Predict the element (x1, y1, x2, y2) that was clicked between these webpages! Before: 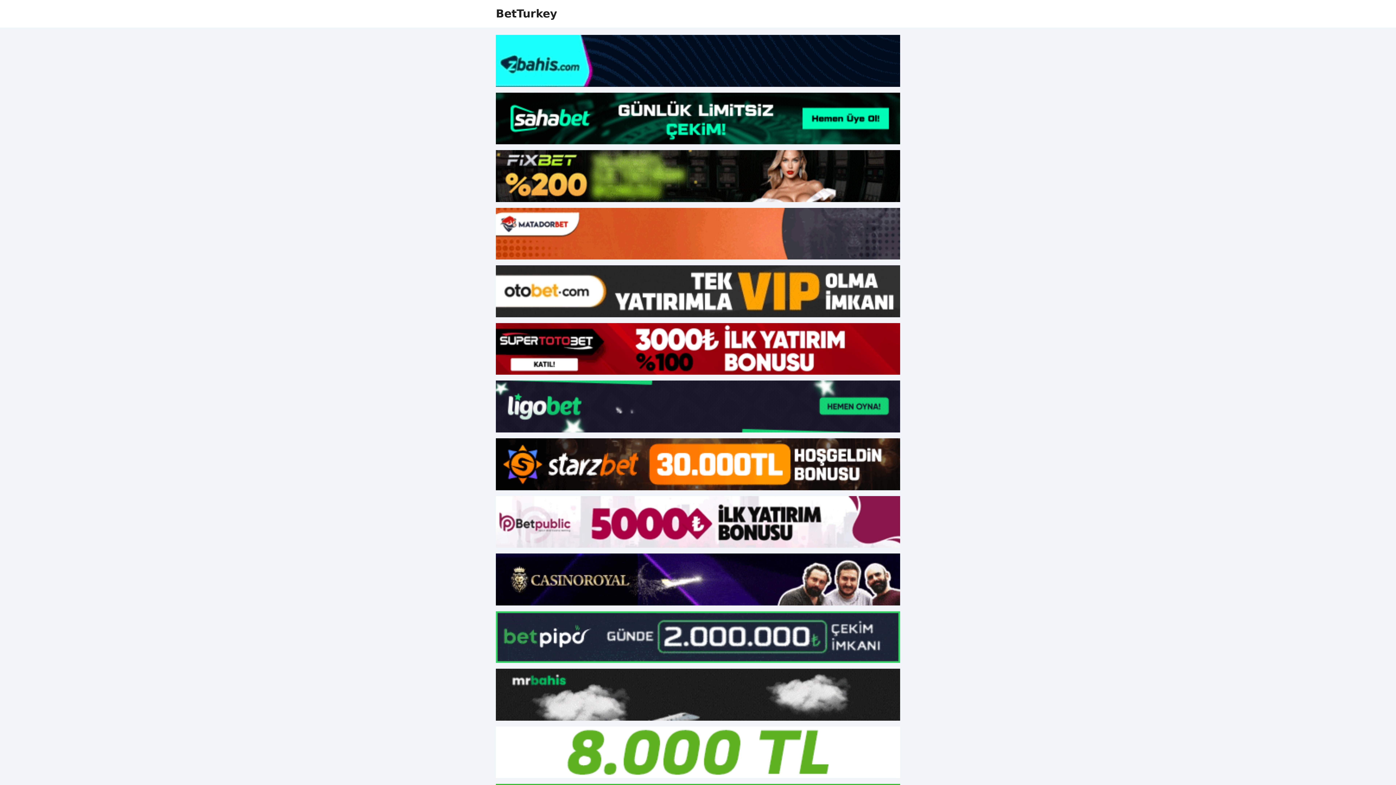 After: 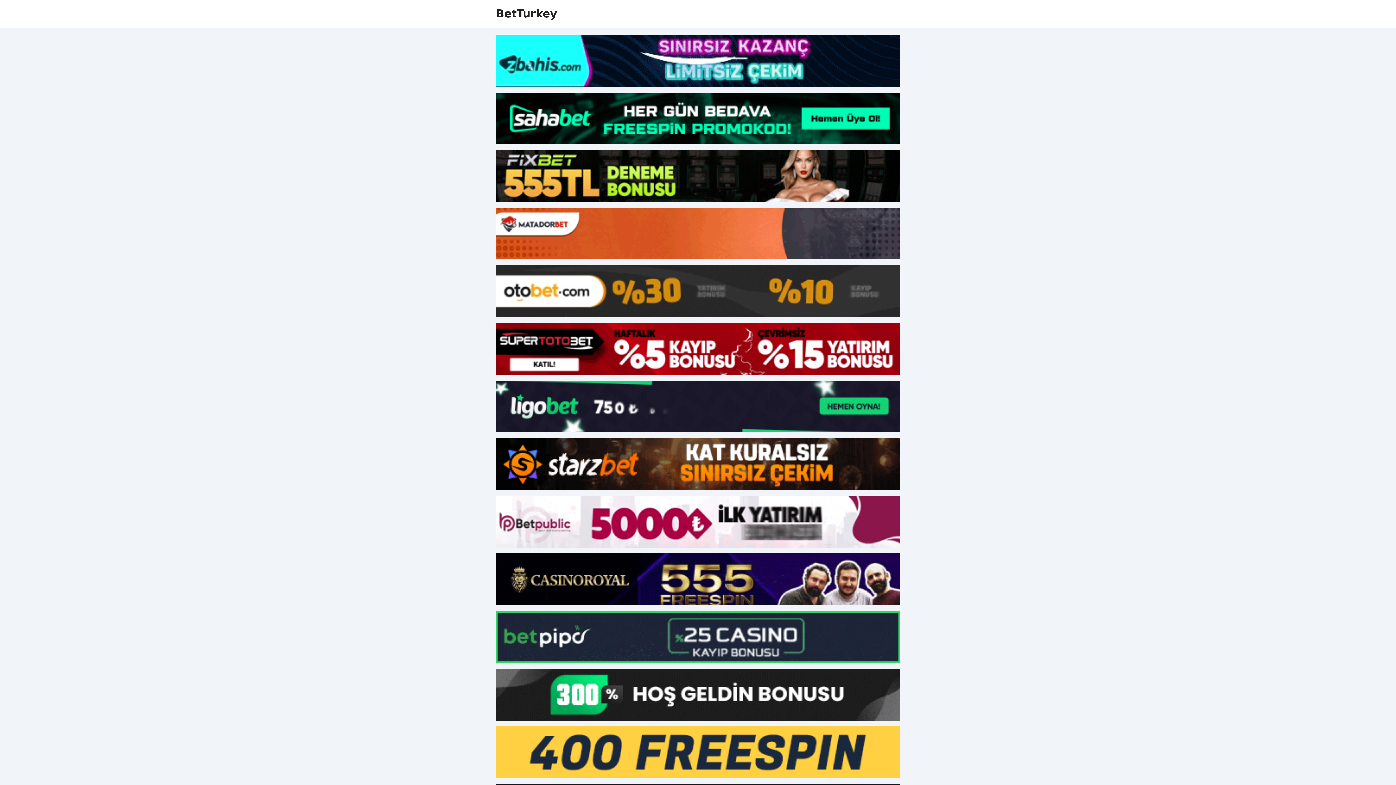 Action: bbox: (496, 380, 900, 432)